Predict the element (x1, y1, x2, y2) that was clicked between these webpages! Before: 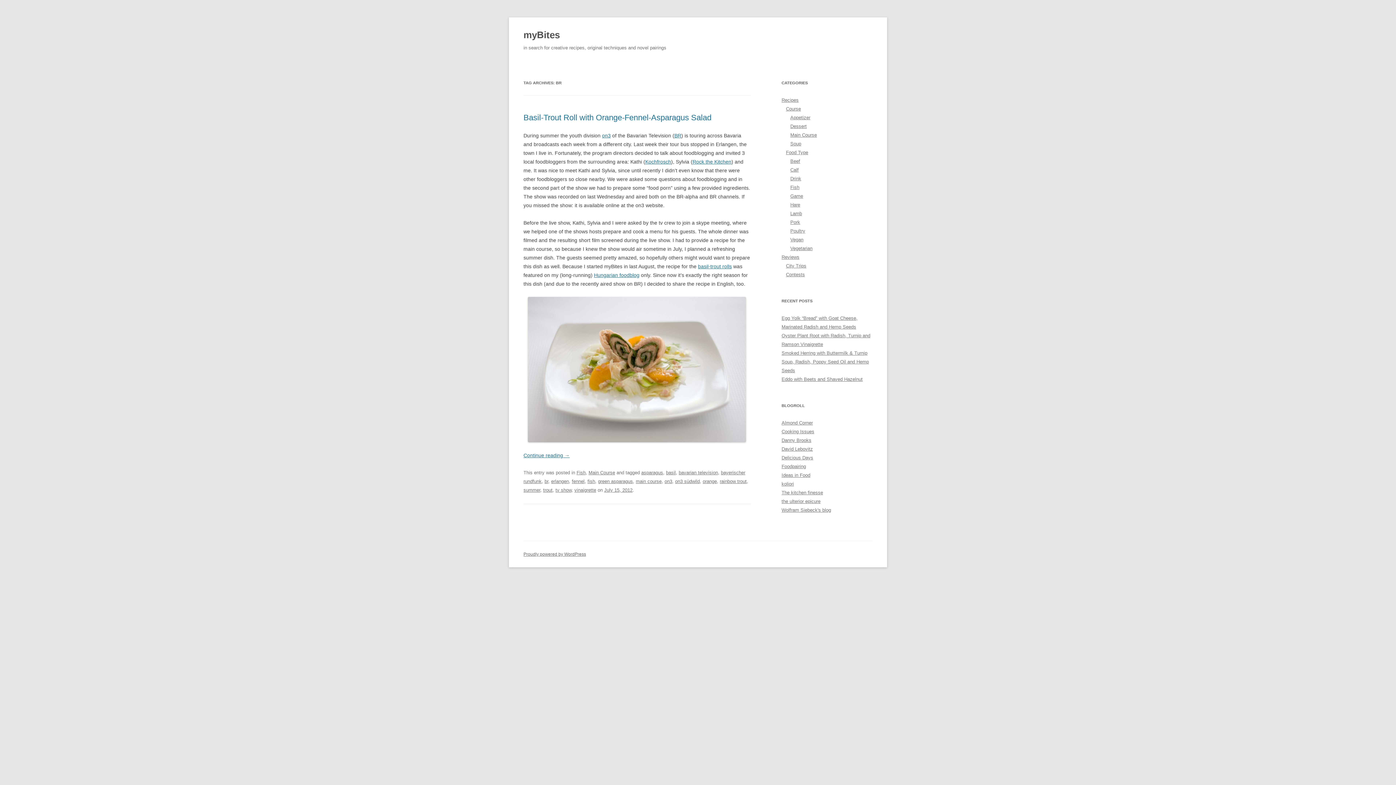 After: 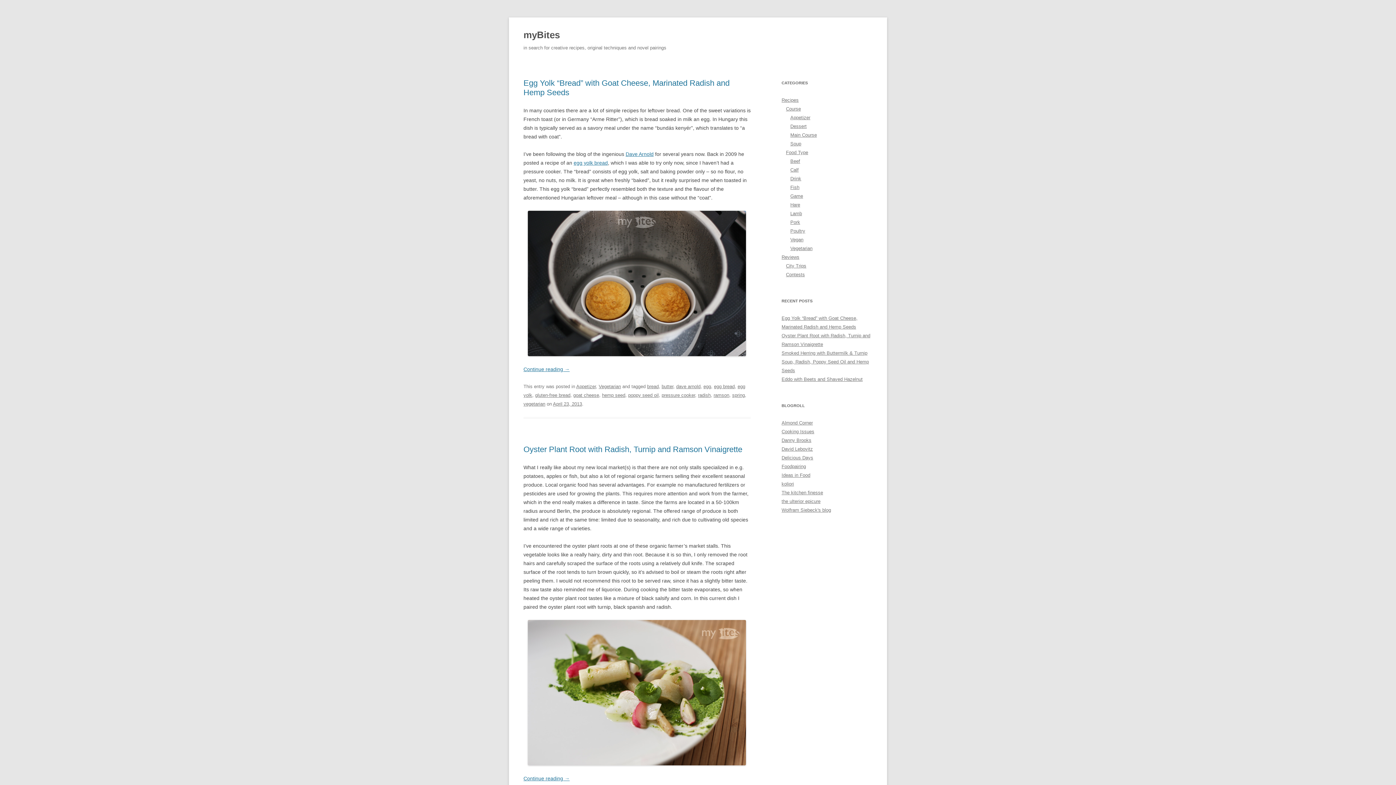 Action: label: myBites bbox: (523, 26, 560, 43)